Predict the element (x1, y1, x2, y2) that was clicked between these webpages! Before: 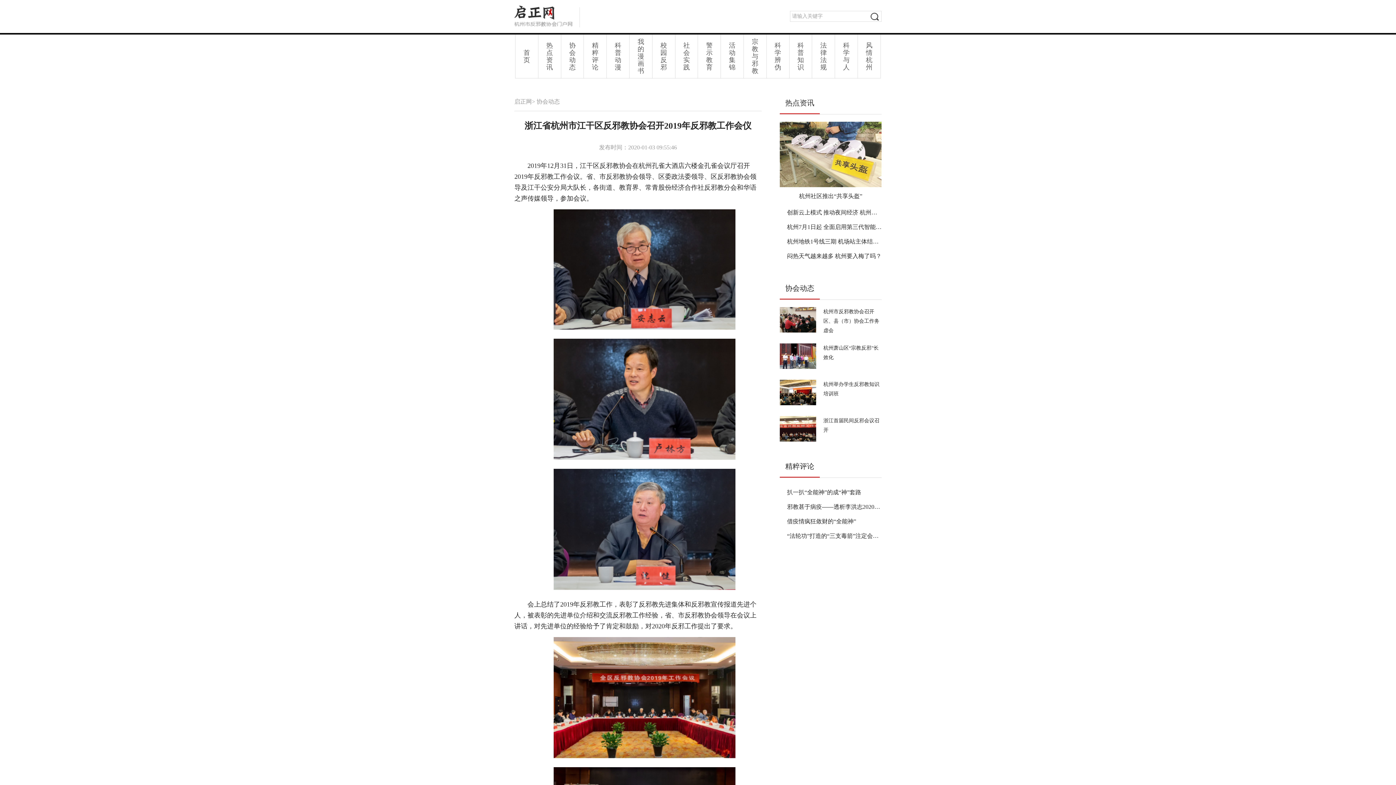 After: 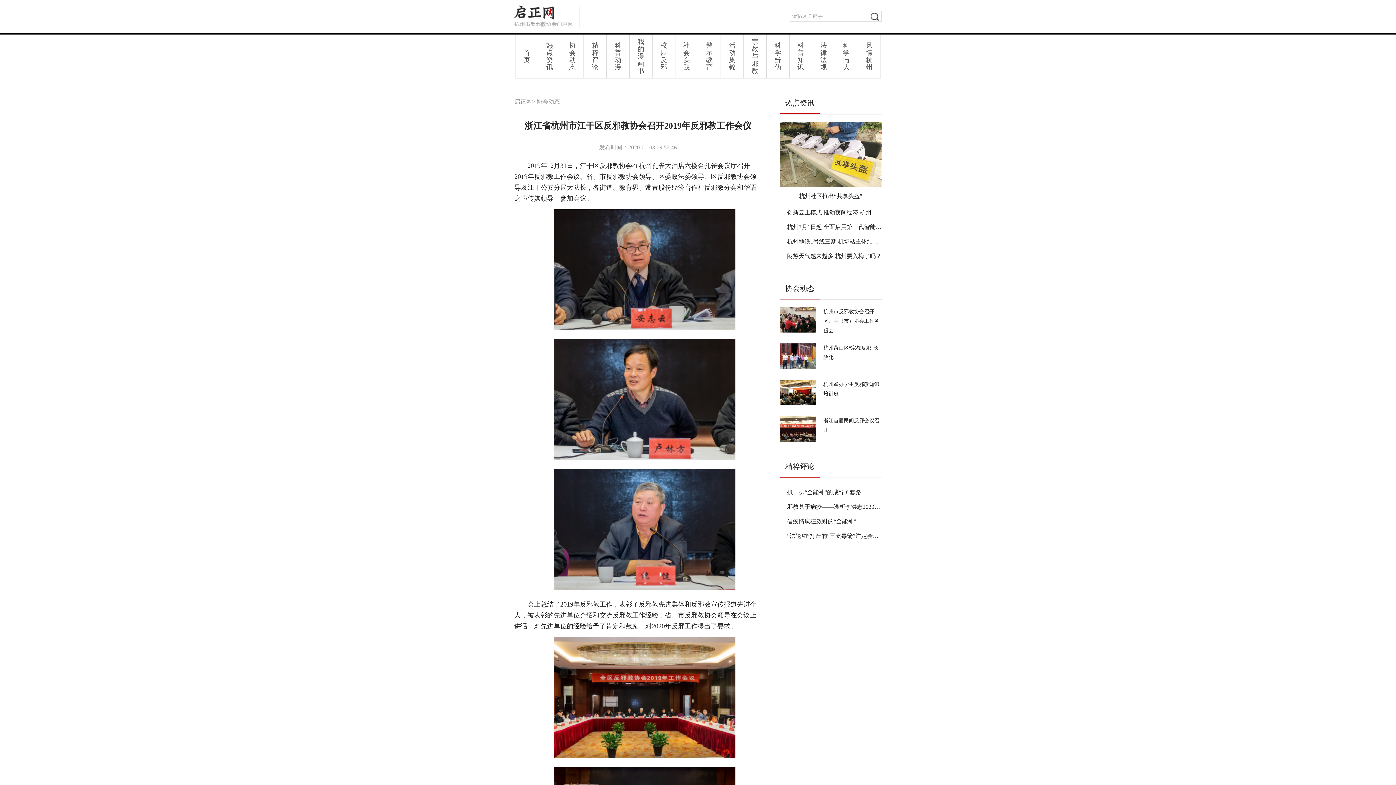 Action: bbox: (780, 121, 881, 187)